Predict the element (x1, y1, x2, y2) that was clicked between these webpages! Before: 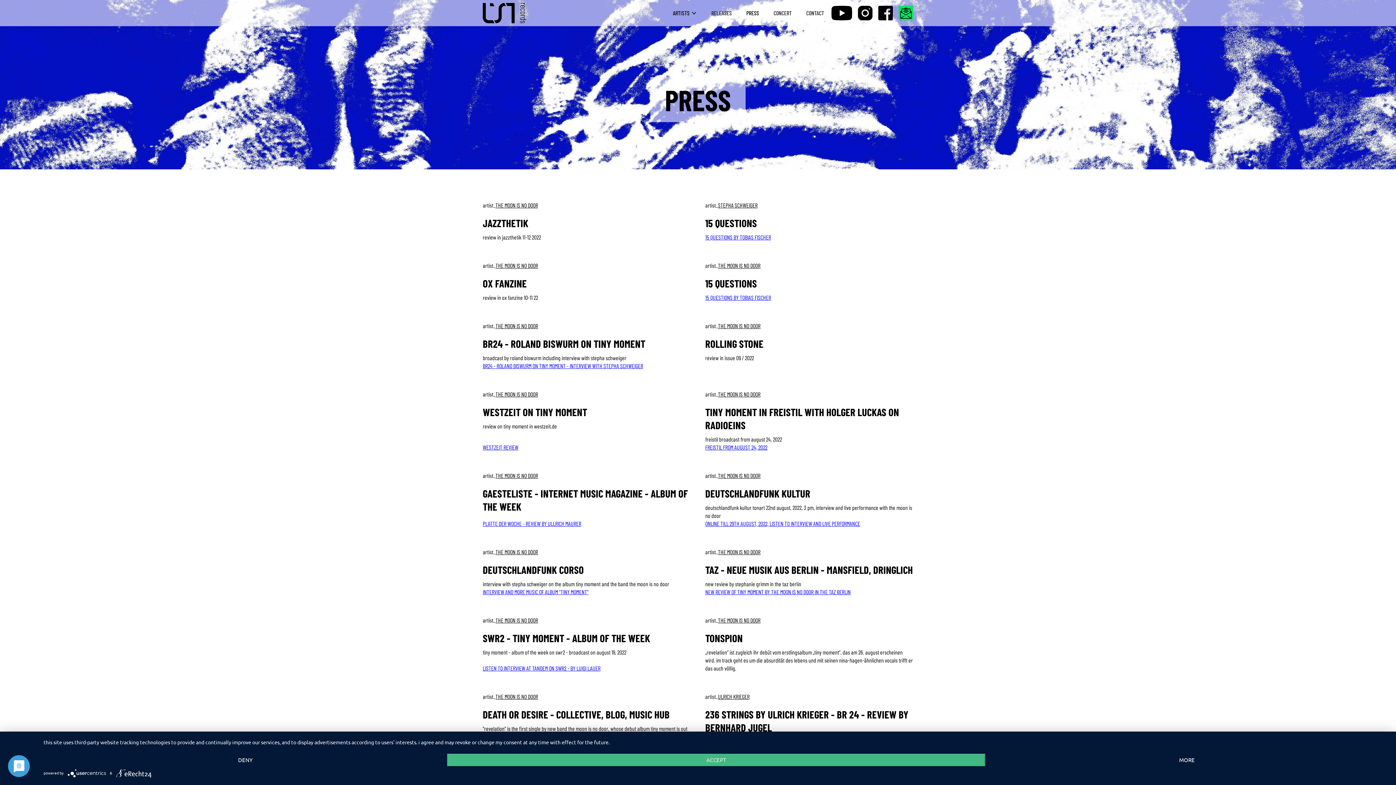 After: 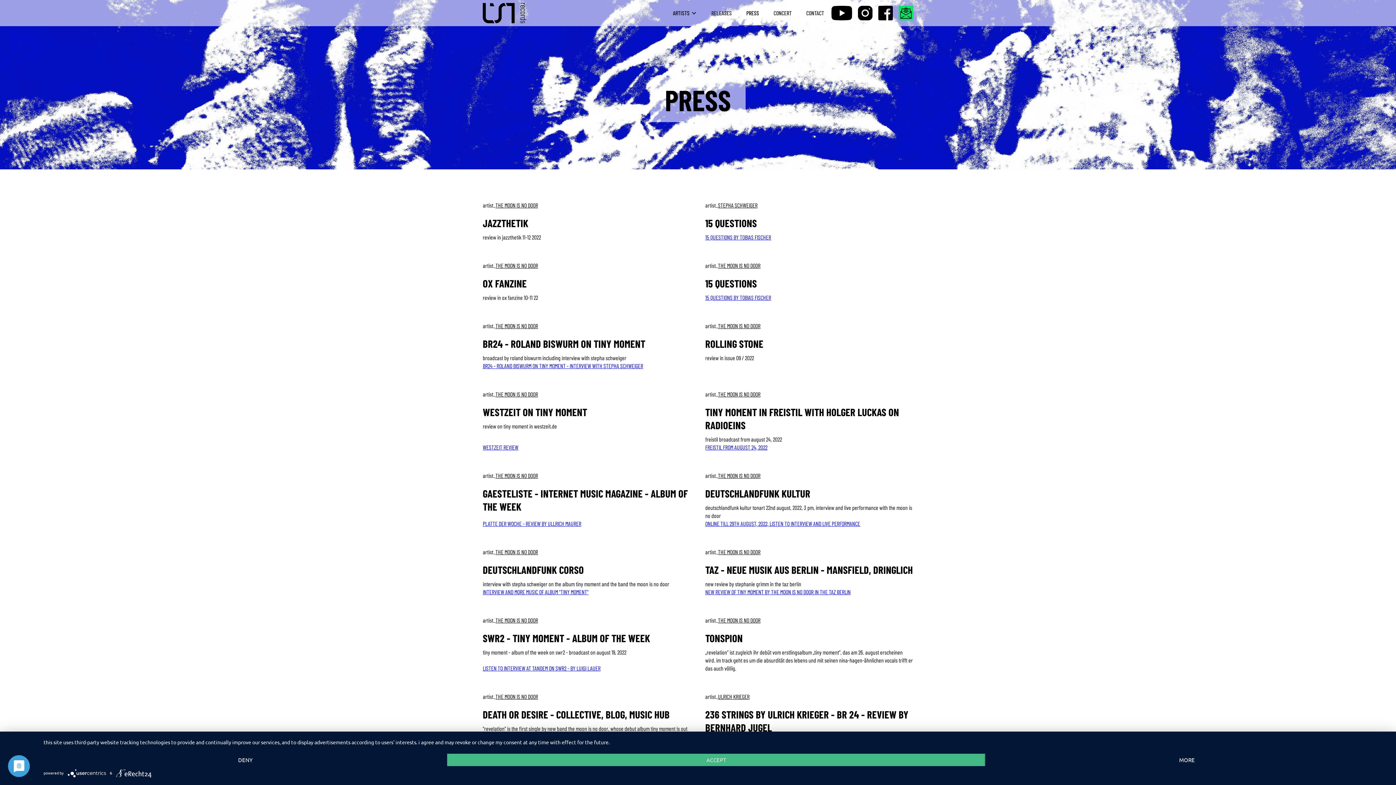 Action: label: NEW REVIEW OF TINY MOMENT BY THE MOON IS NO DOOR IN THE TAZ BERLIN bbox: (705, 588, 913, 596)